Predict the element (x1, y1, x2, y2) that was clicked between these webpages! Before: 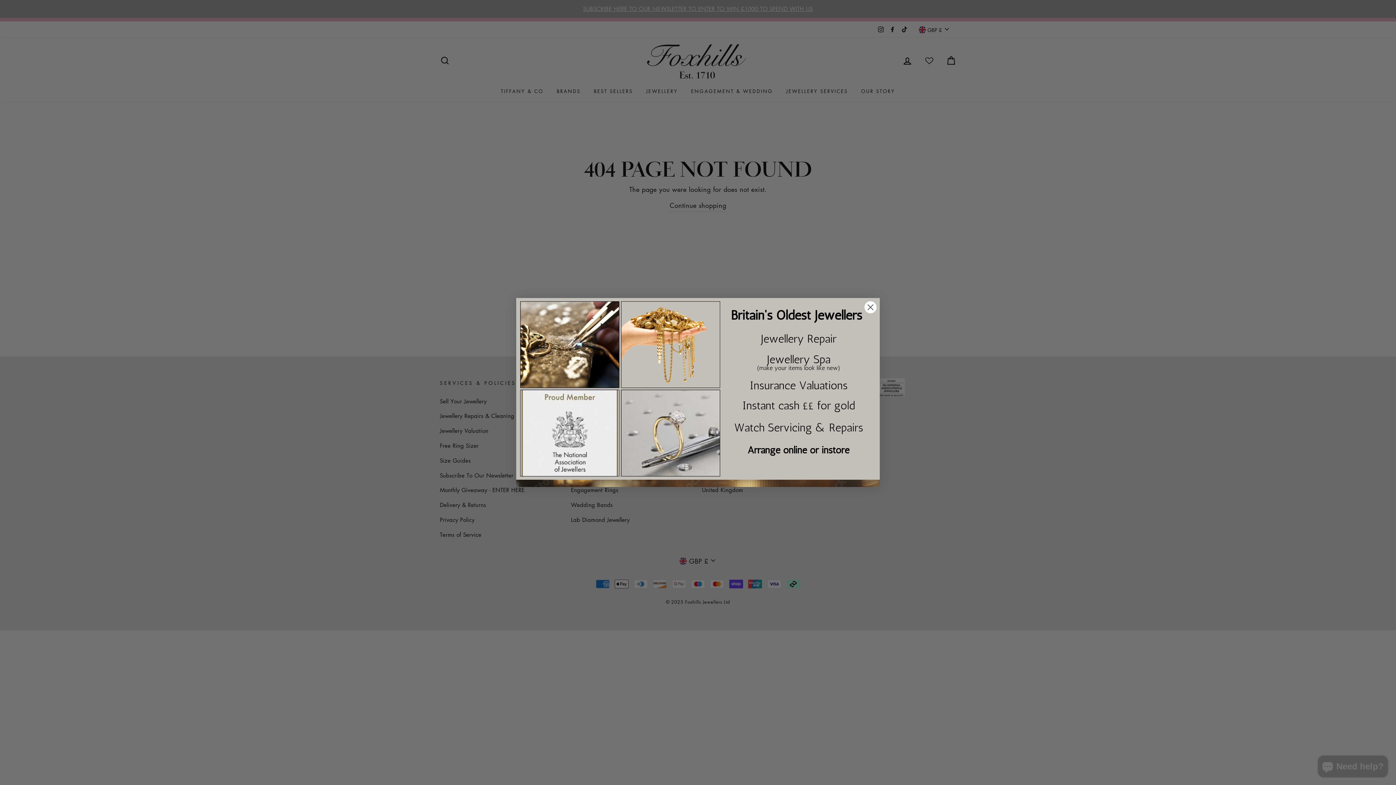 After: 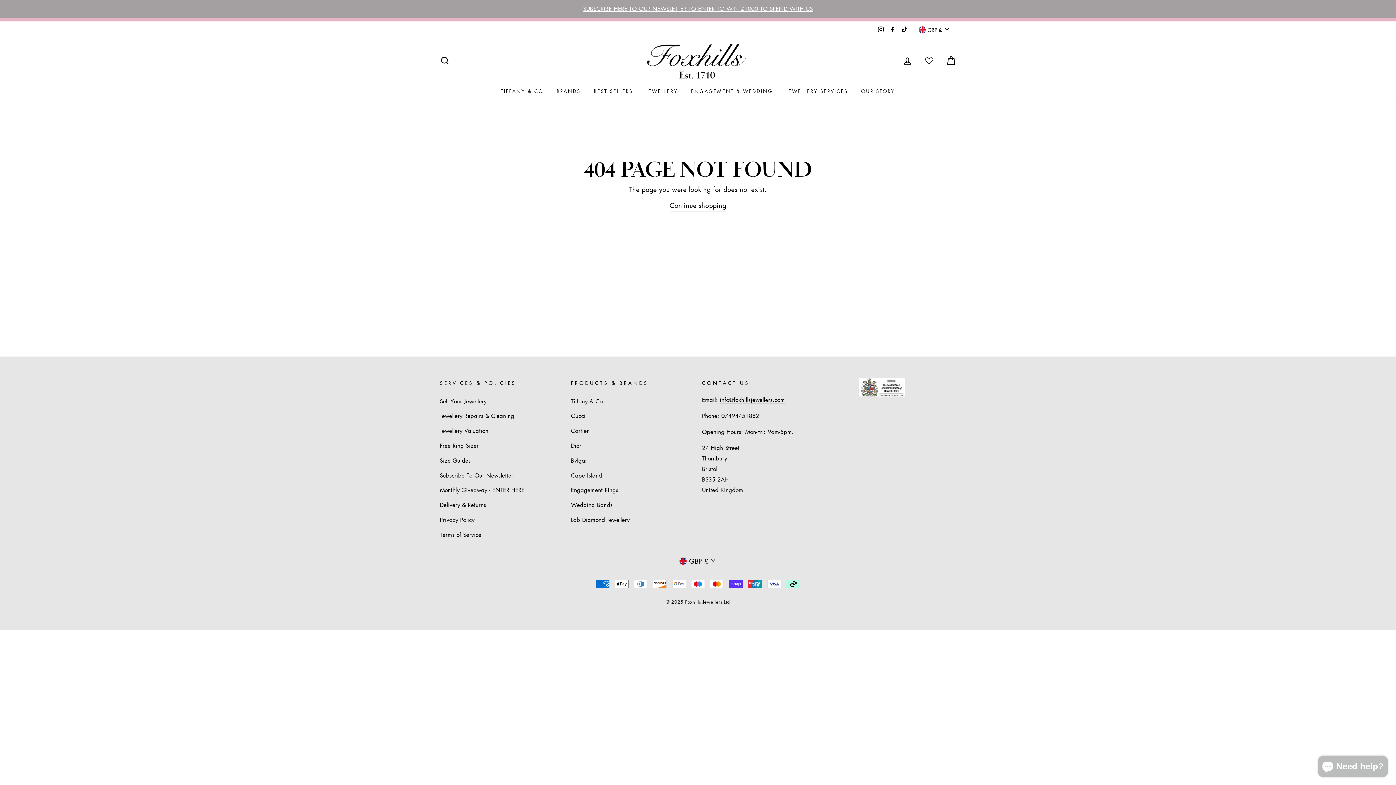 Action: label: Close dialog bbox: (864, 301, 877, 313)